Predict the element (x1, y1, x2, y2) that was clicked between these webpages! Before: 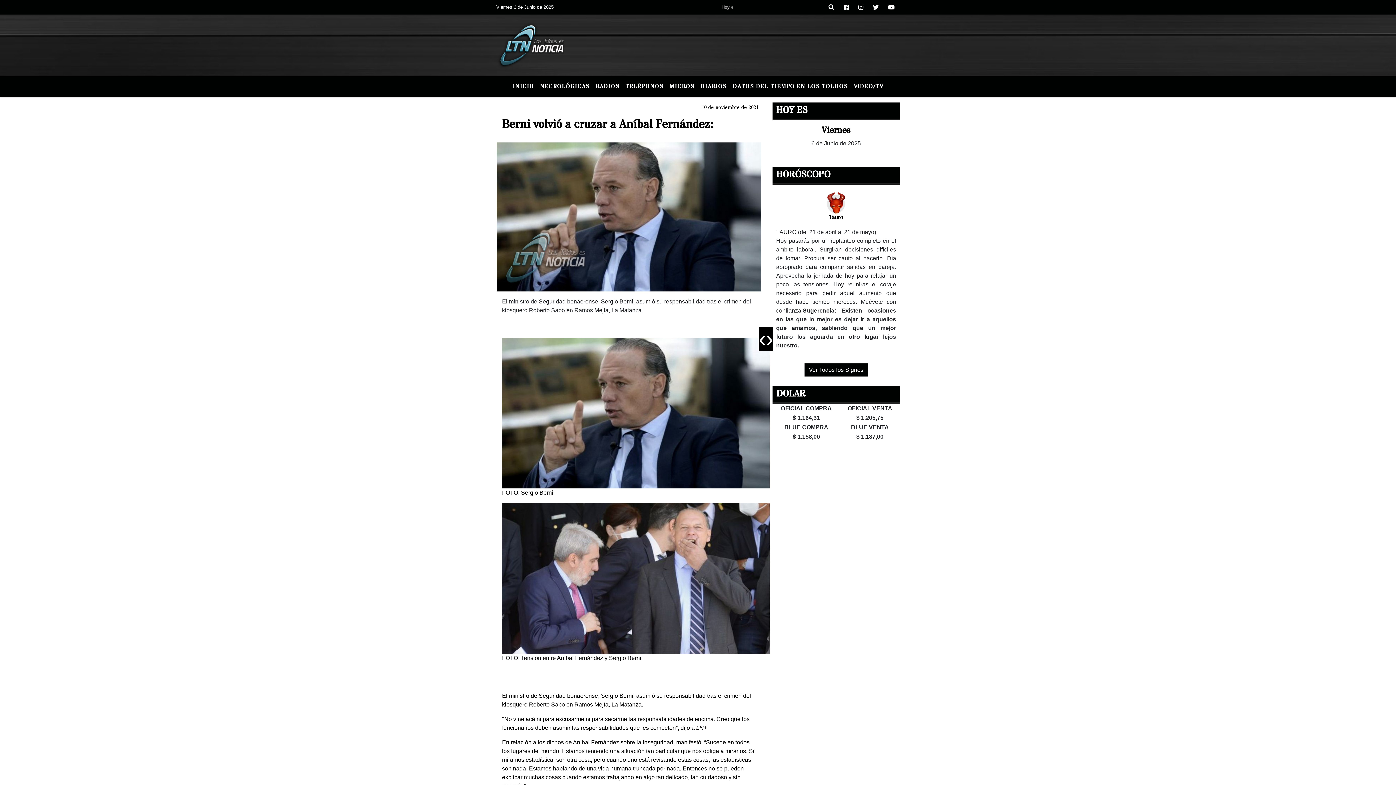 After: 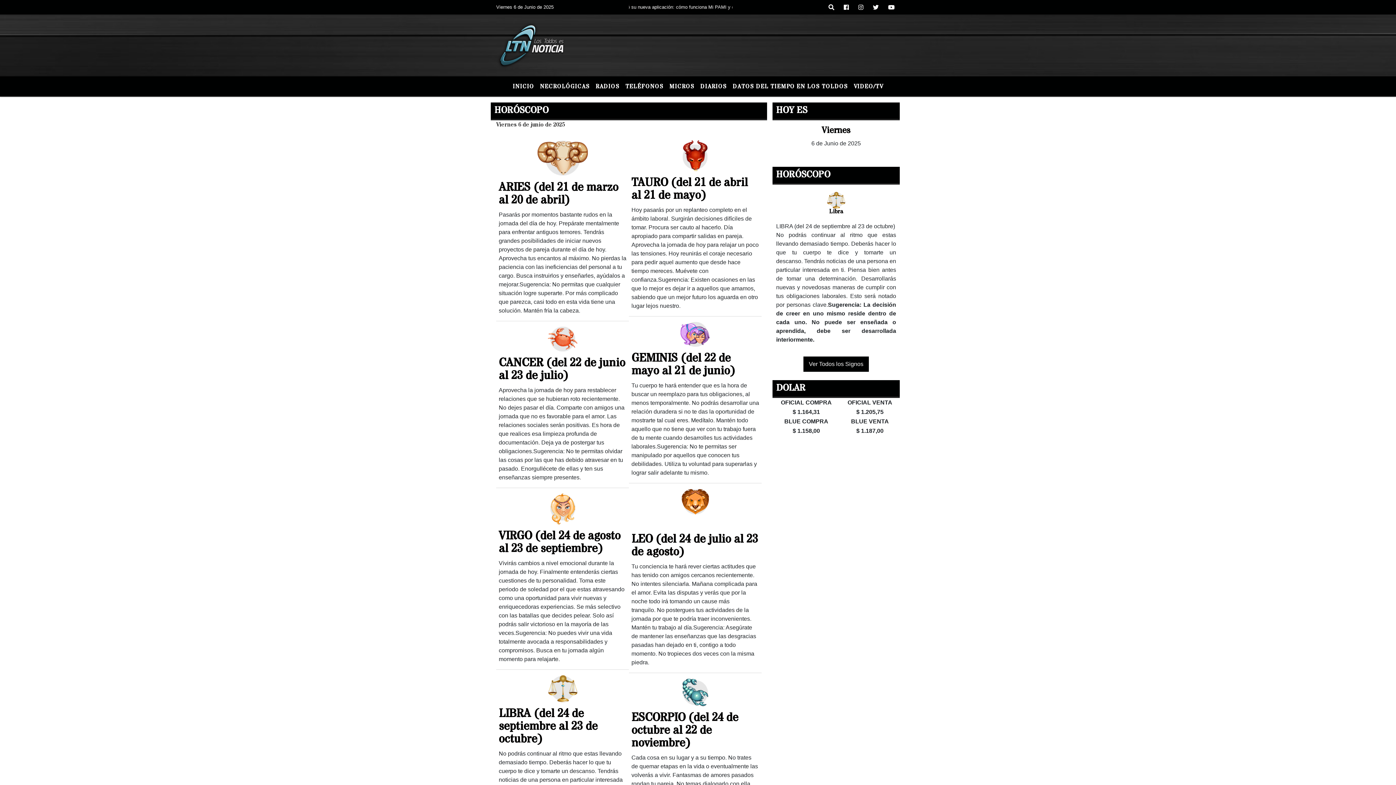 Action: label: Ver Todos los Signos bbox: (803, 362, 869, 377)